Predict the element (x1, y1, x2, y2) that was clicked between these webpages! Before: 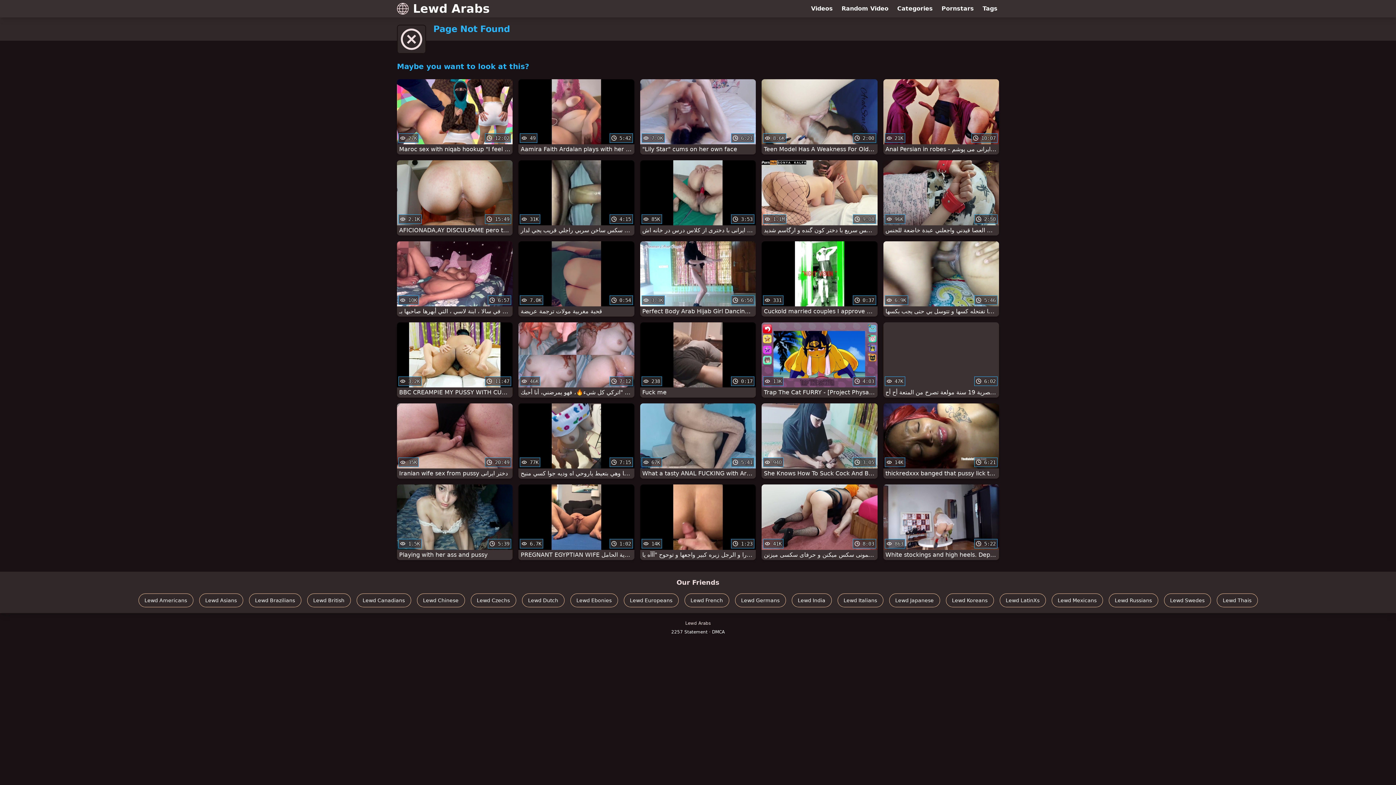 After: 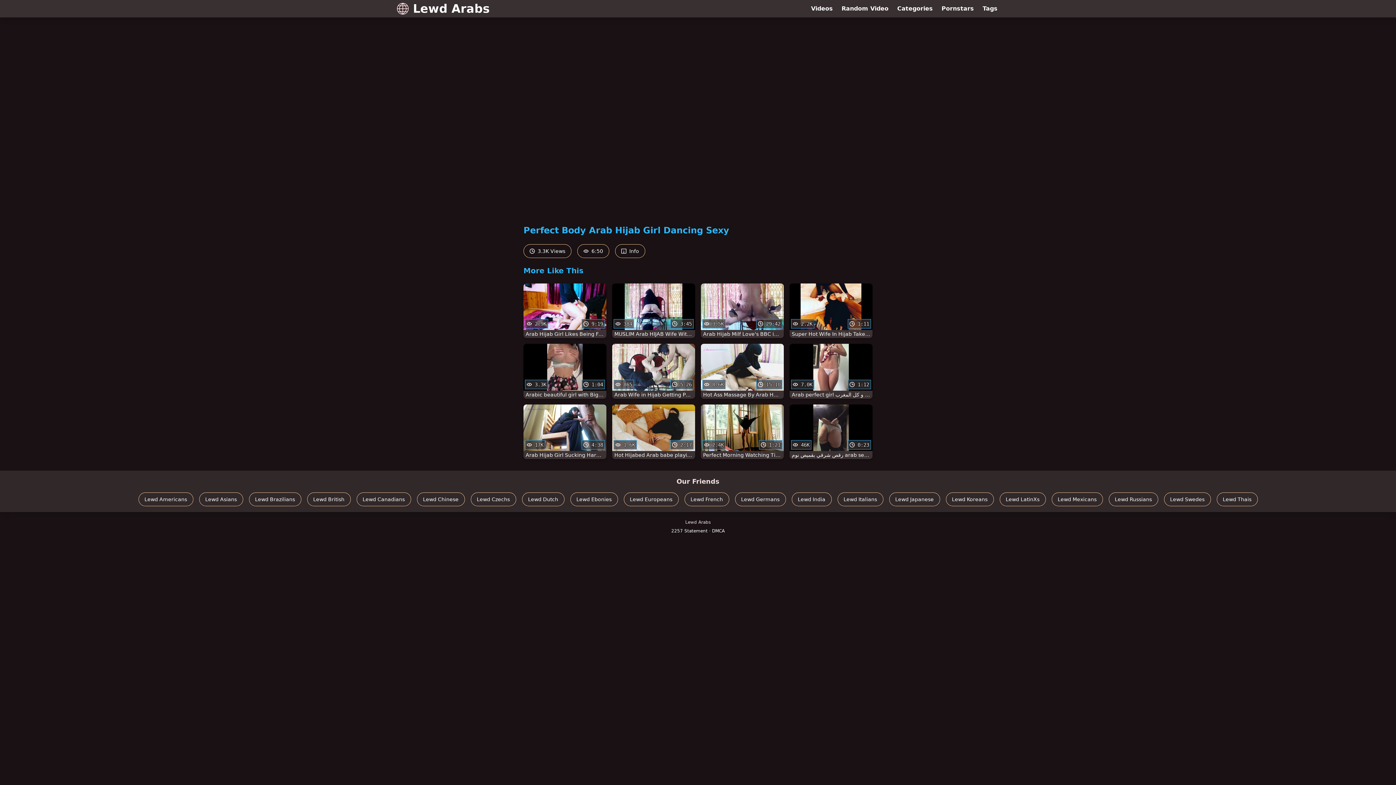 Action: label:  6:50
 3.3K
Perfect Body Arab Hijab Girl Dancing Sexy bbox: (640, 241, 756, 316)